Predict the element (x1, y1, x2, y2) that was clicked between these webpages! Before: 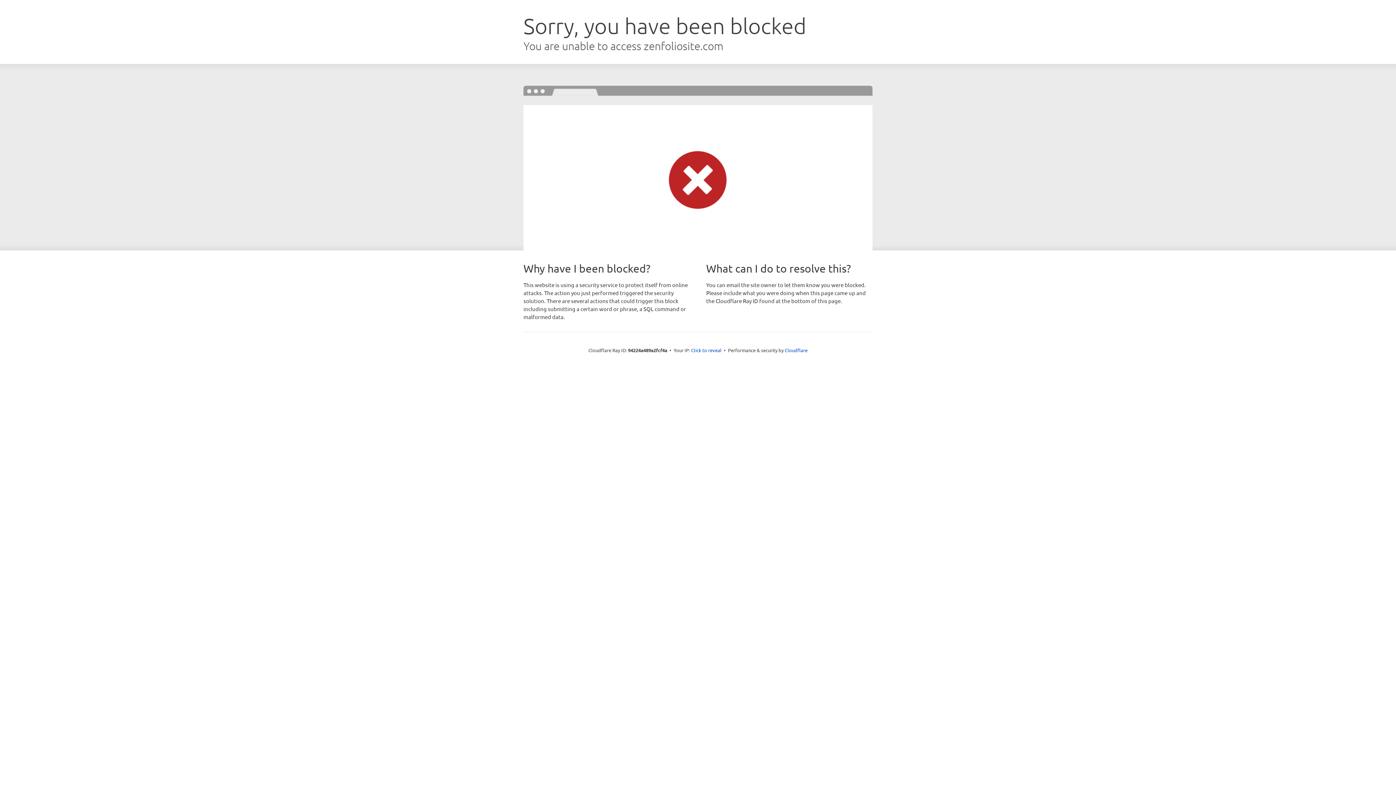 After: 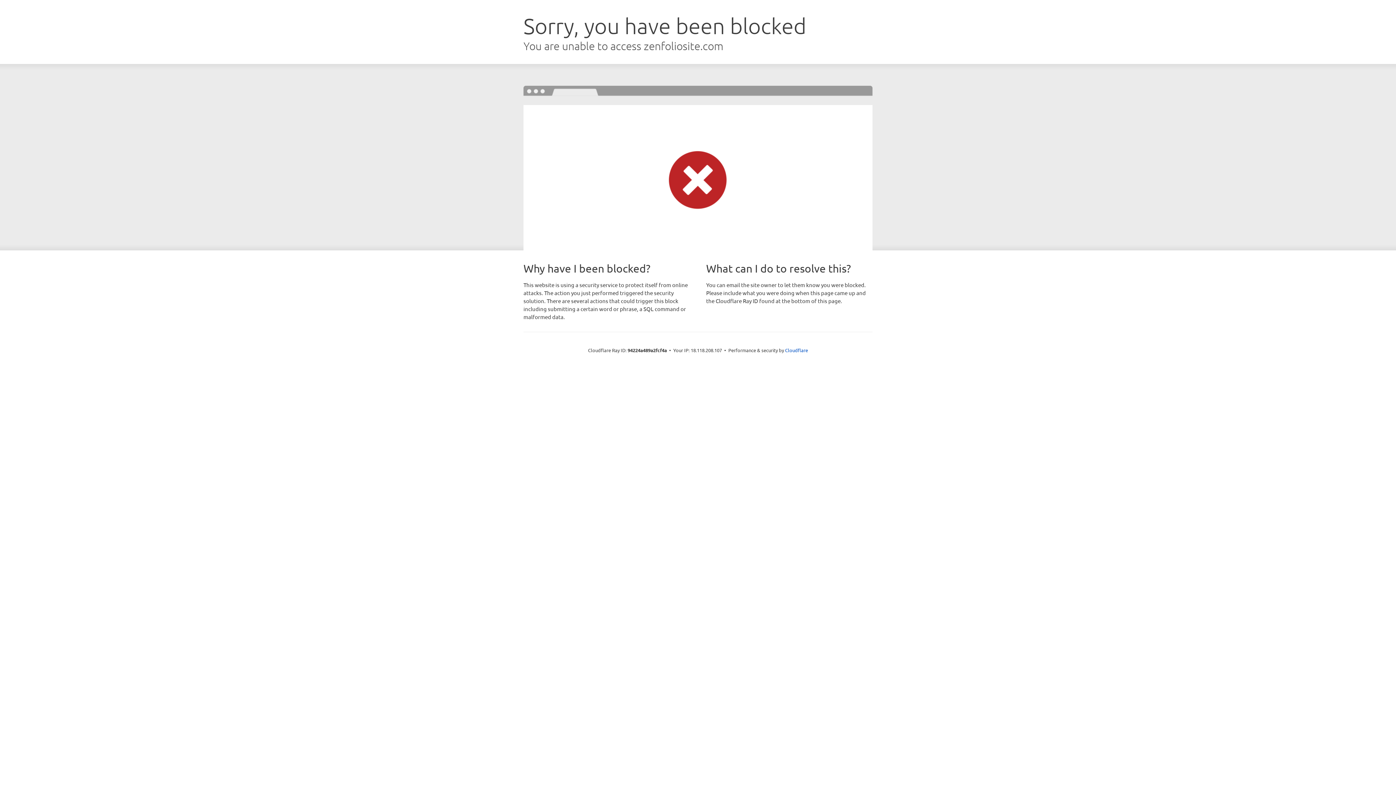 Action: bbox: (691, 346, 721, 353) label: Click to reveal